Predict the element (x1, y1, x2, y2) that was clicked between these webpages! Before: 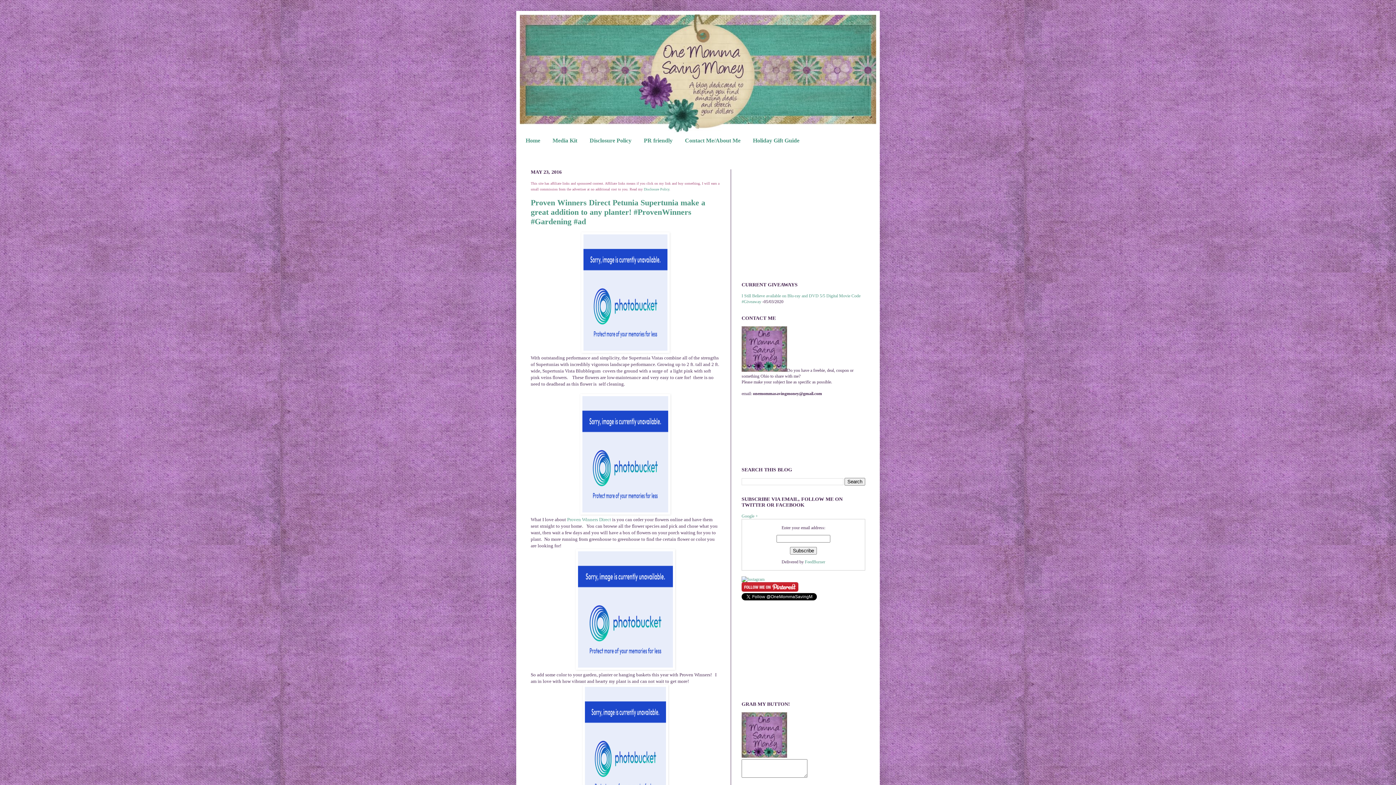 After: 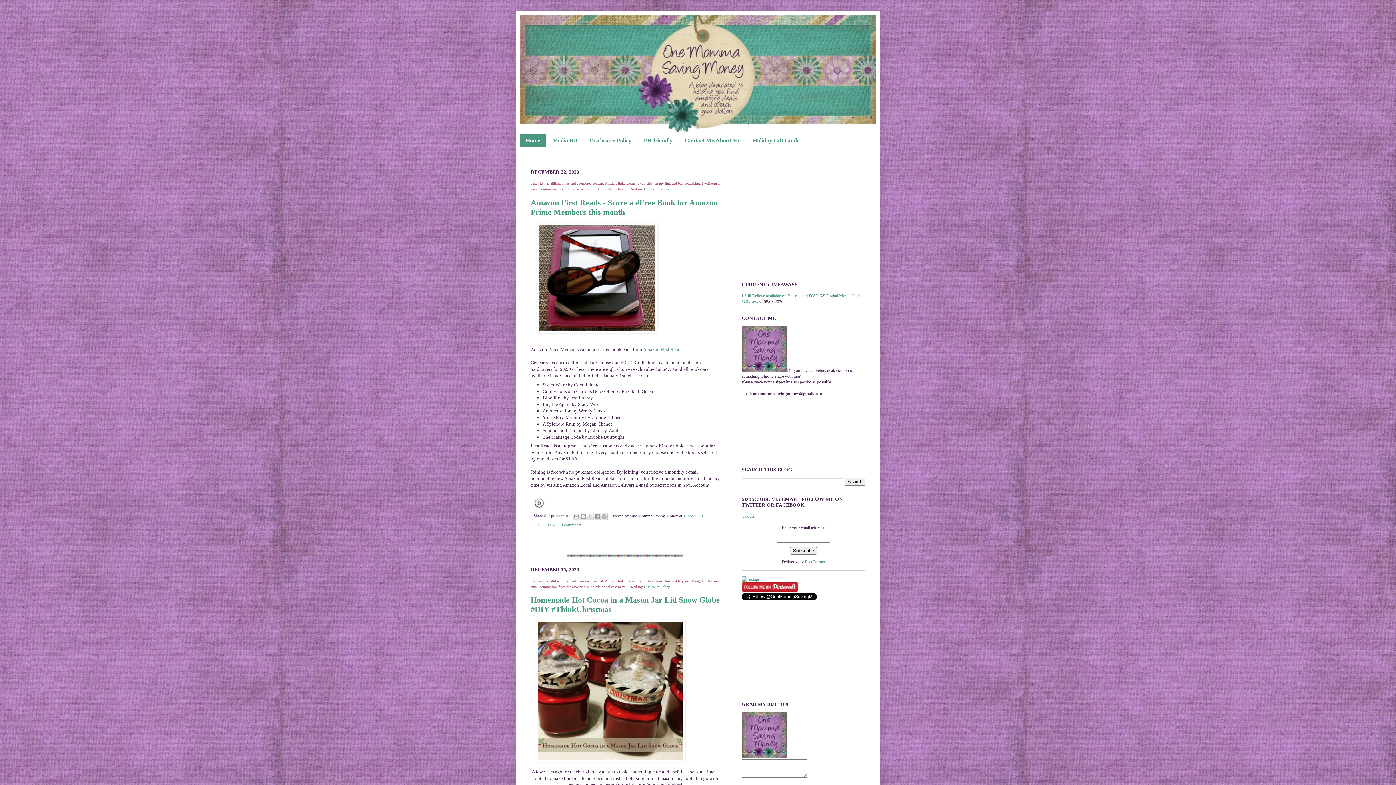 Action: bbox: (520, 14, 876, 133)